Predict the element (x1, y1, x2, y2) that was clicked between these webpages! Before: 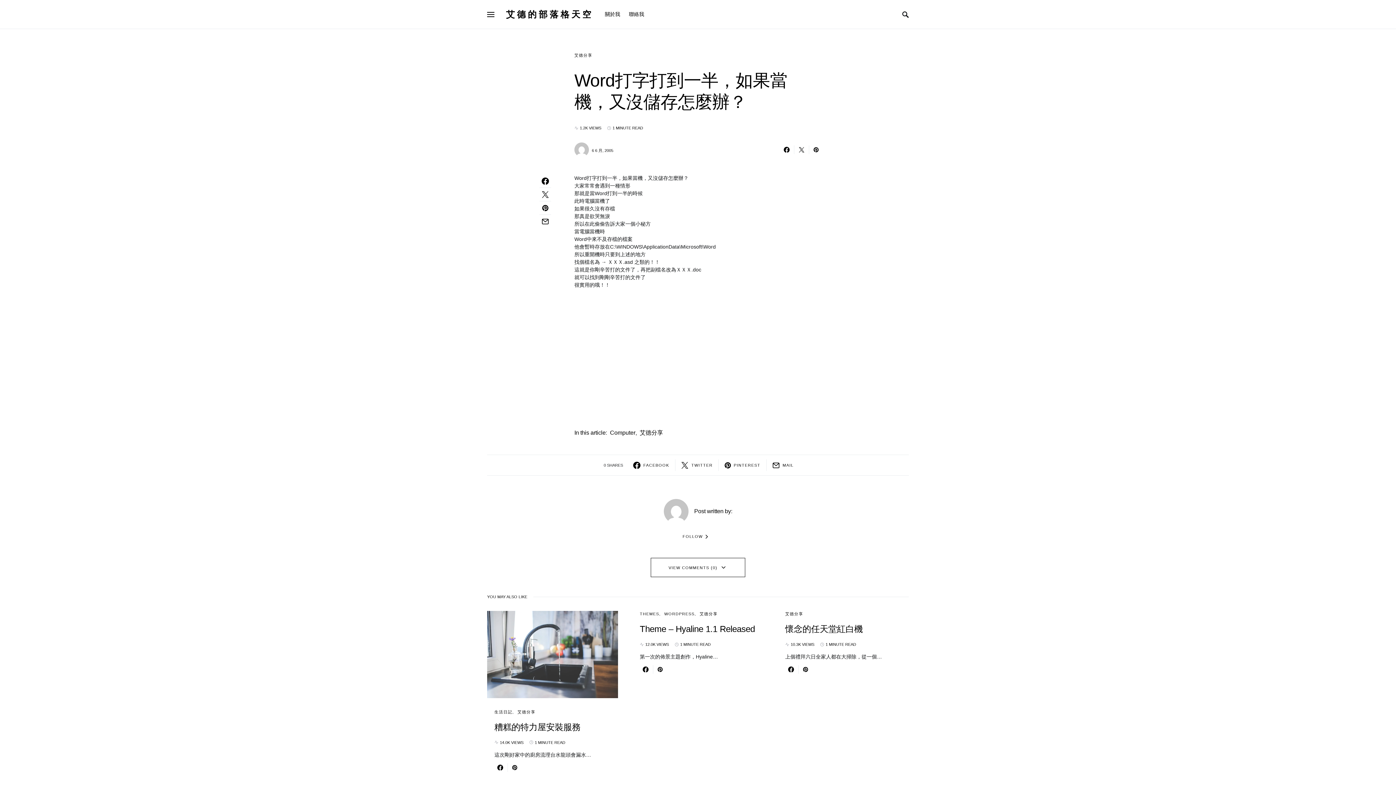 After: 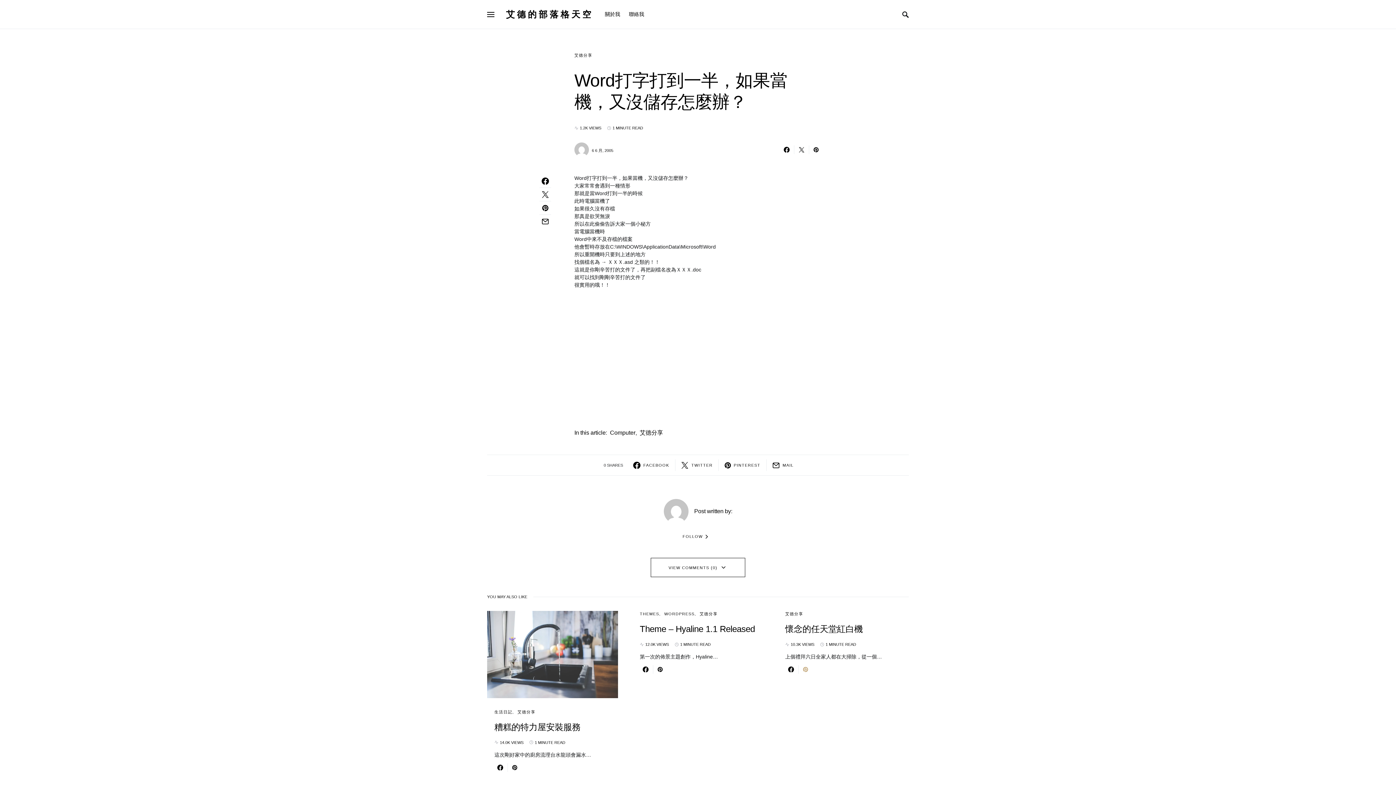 Action: bbox: (798, 665, 812, 674)